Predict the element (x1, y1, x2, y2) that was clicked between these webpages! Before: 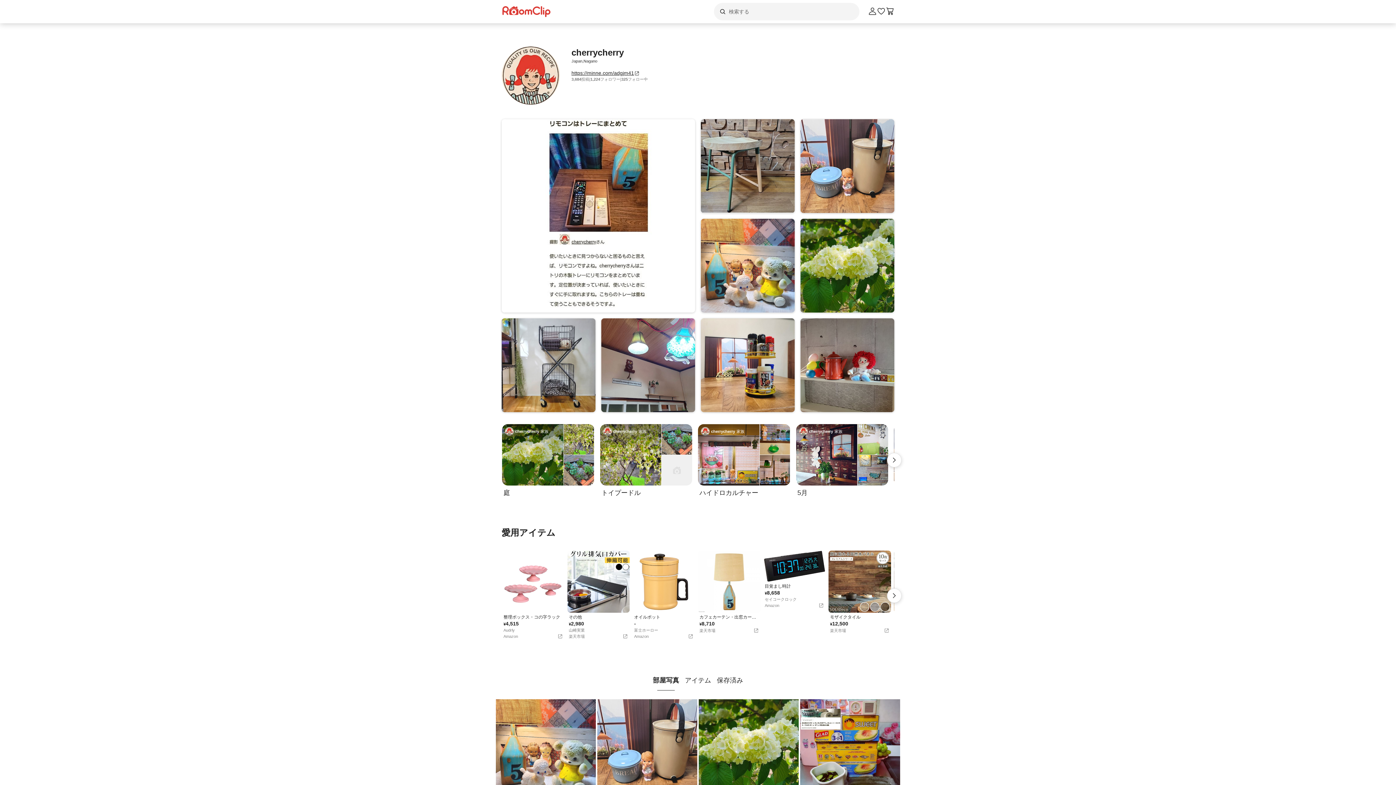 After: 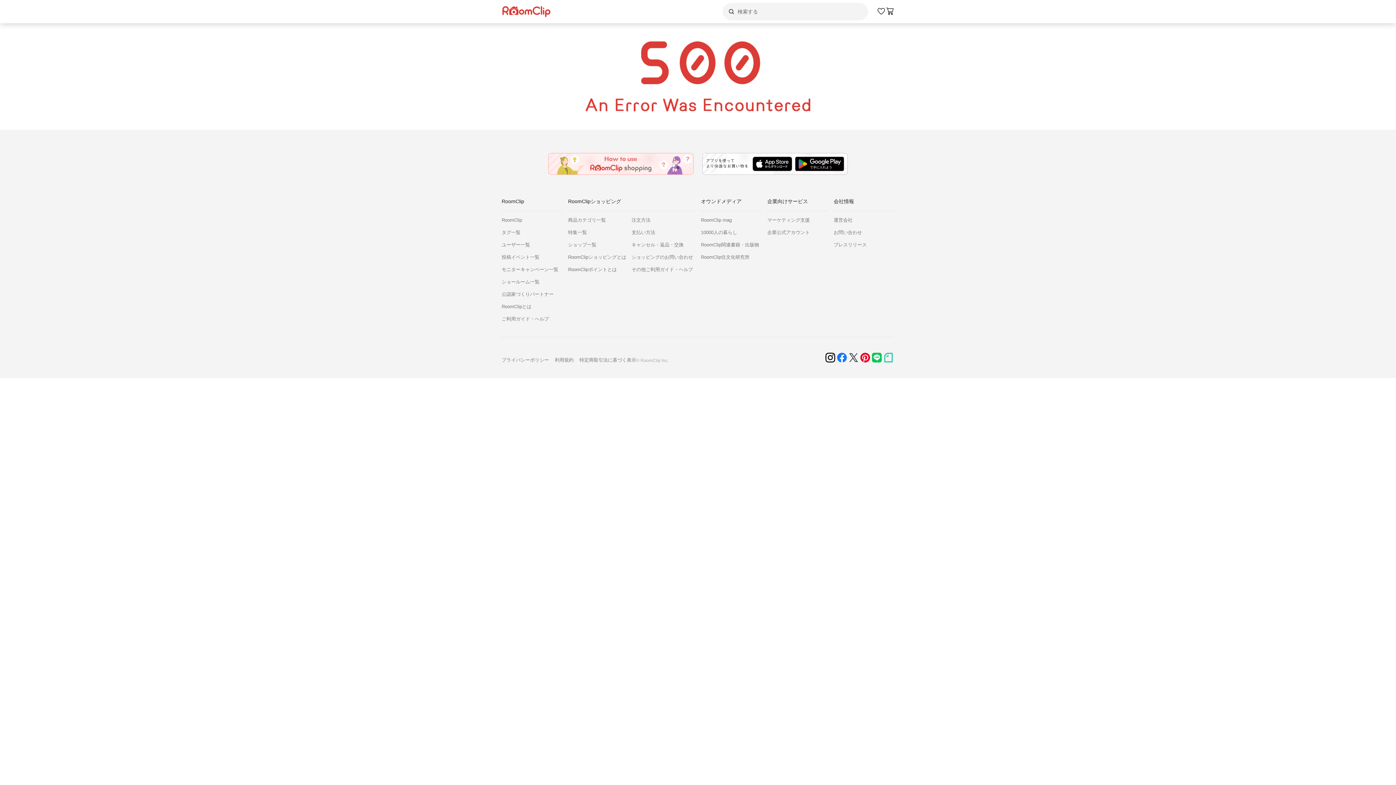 Action: bbox: (800, 218, 894, 312)